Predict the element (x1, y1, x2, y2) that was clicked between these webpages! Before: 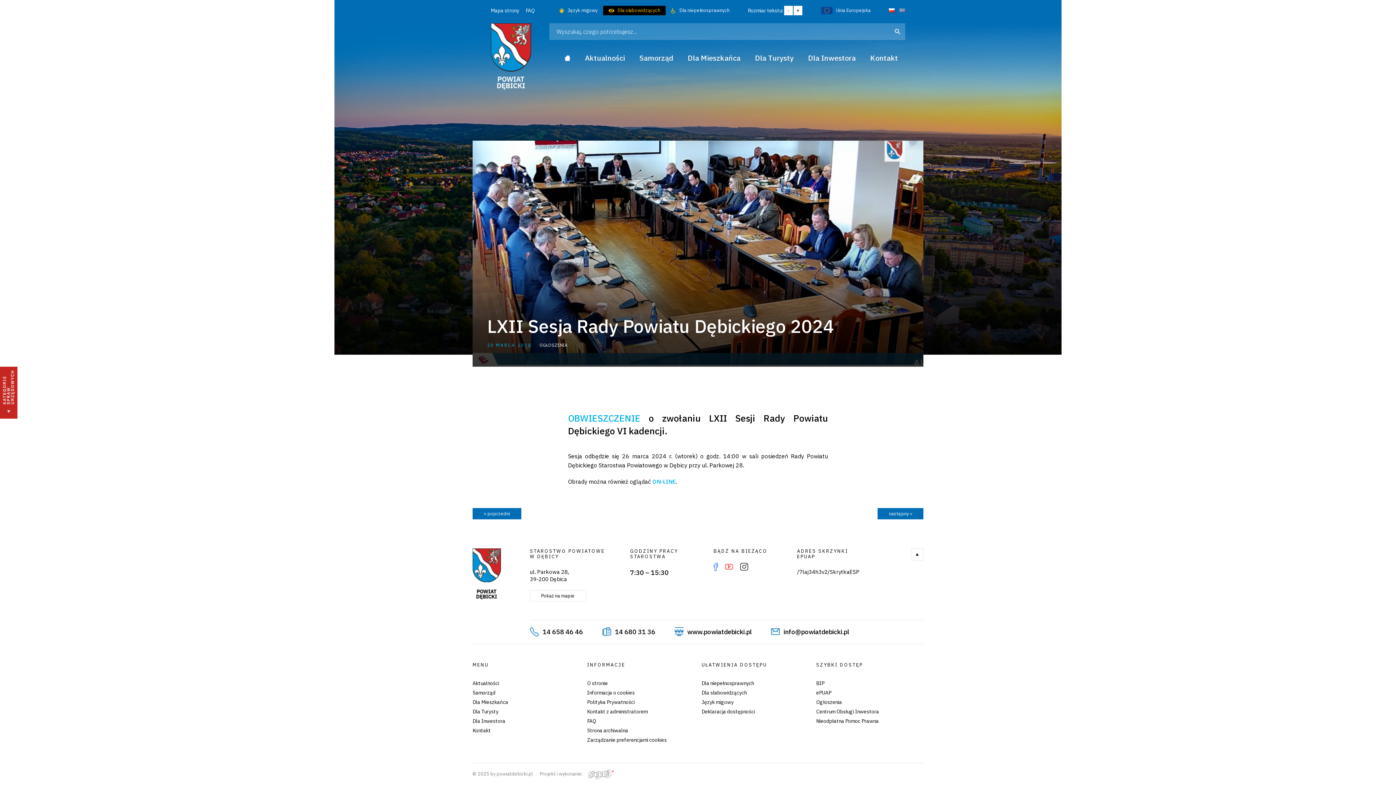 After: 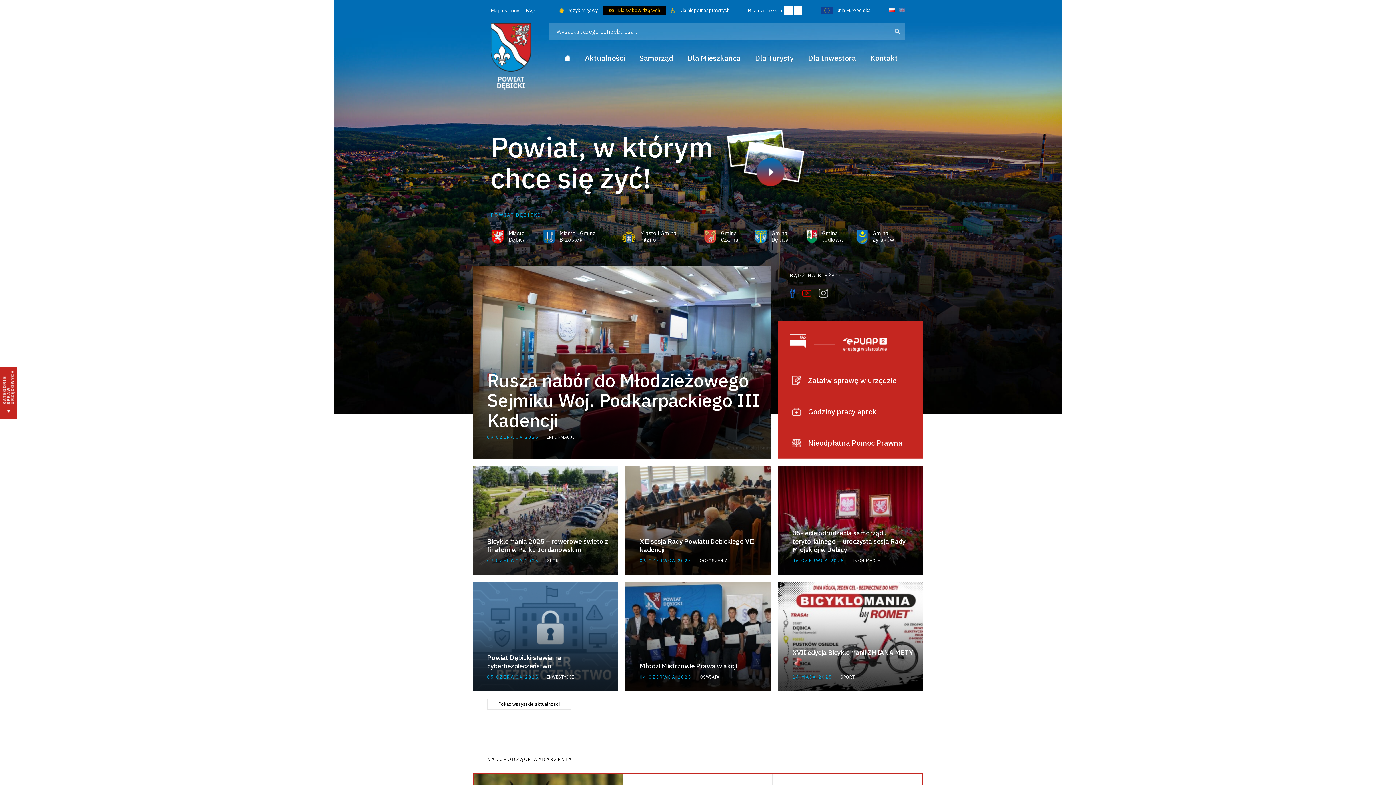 Action: bbox: (557, 50, 577, 65) label: Strona główna